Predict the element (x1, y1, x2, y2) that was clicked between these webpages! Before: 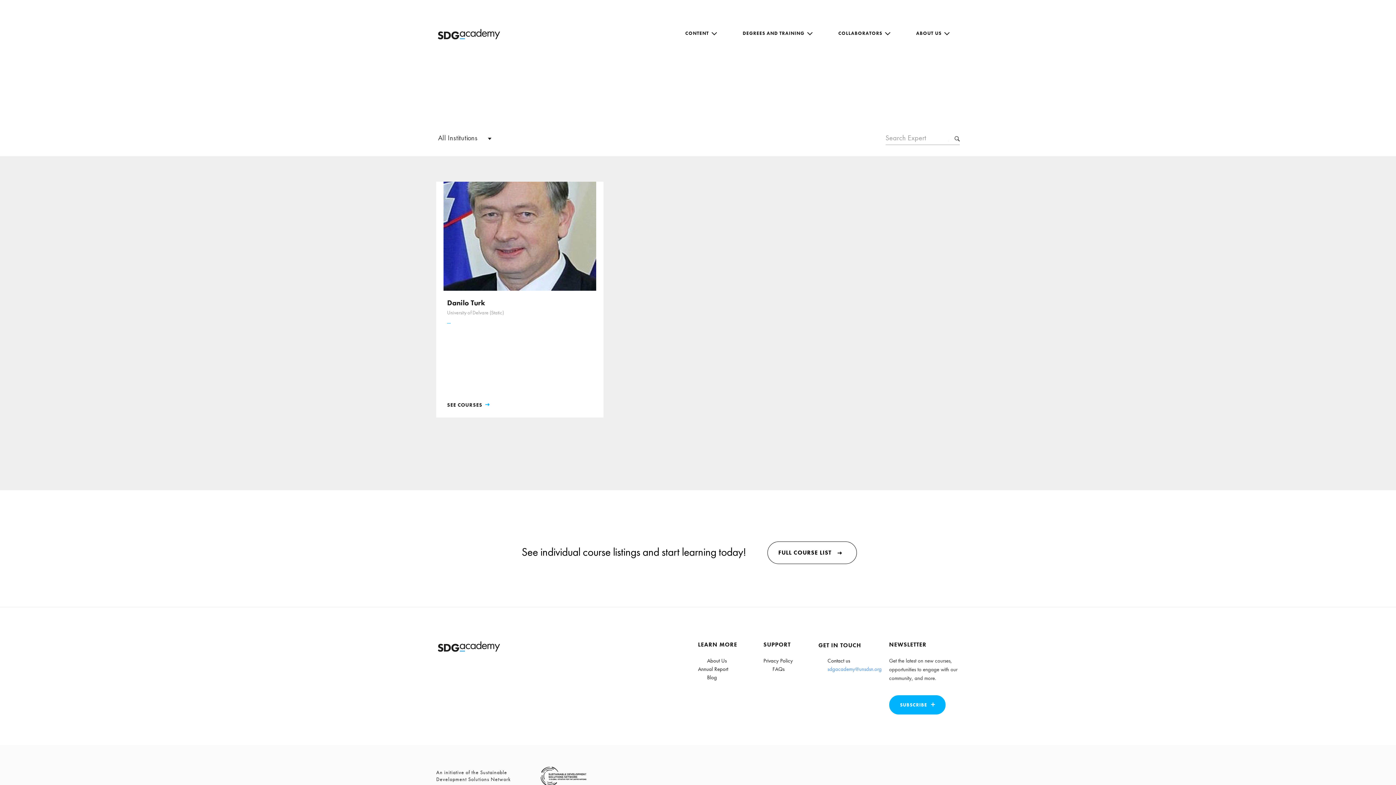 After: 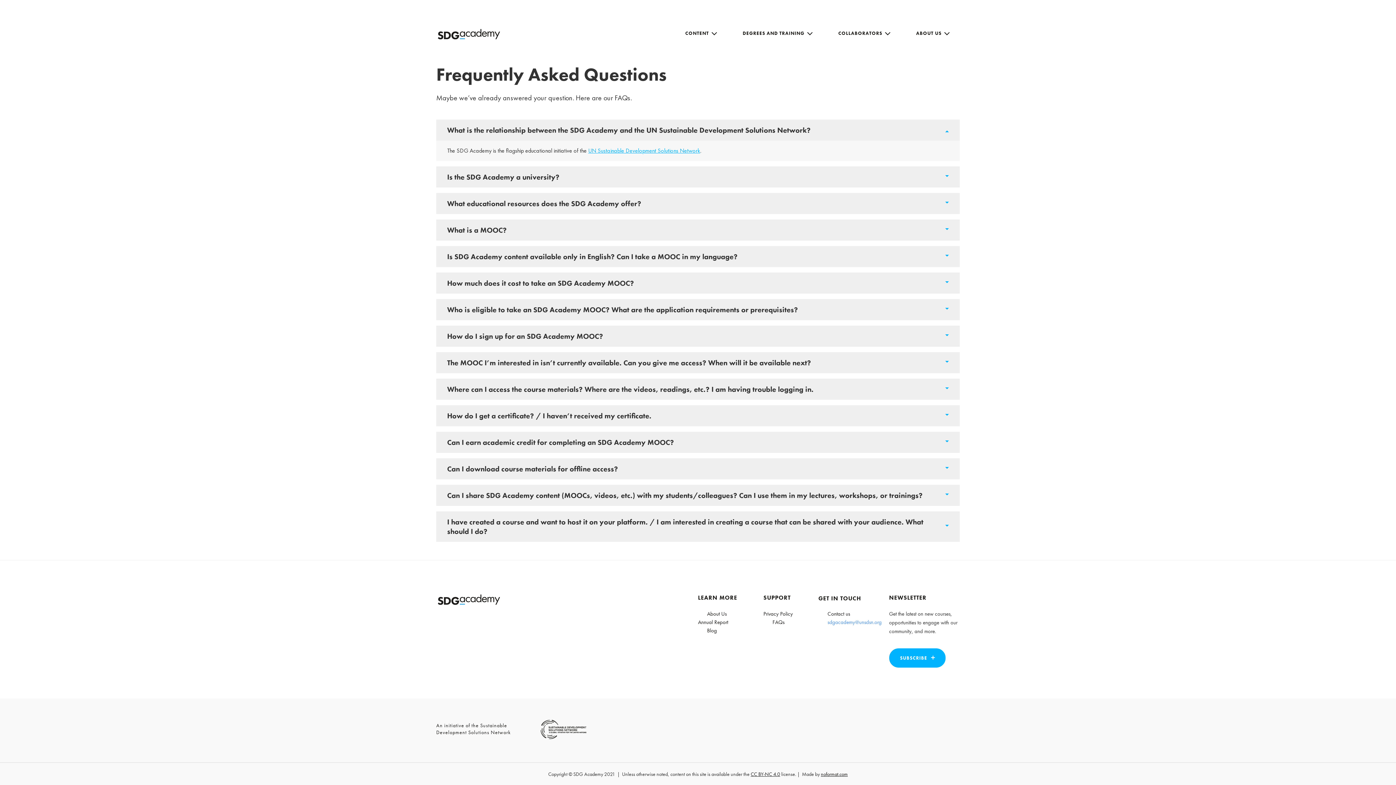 Action: bbox: (772, 665, 784, 672) label: FAQs